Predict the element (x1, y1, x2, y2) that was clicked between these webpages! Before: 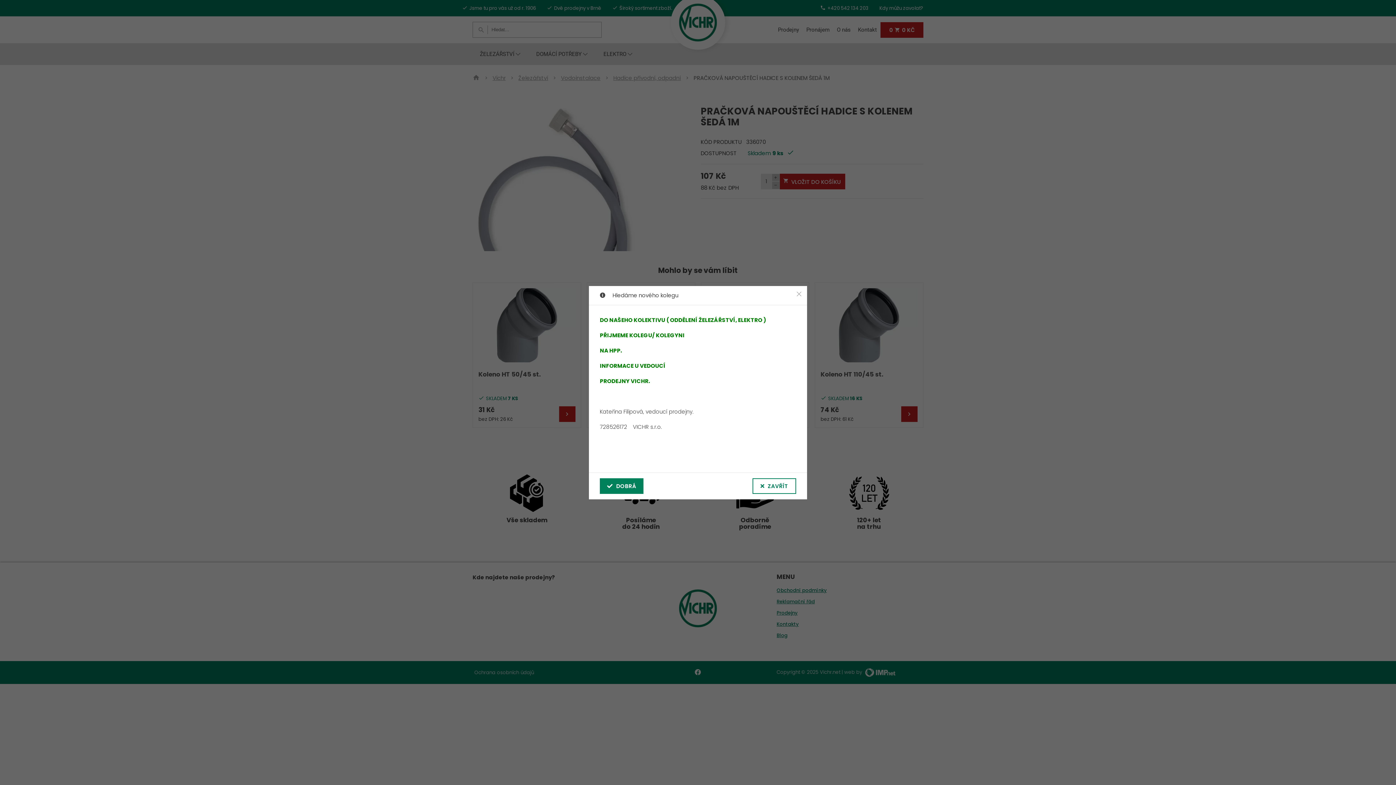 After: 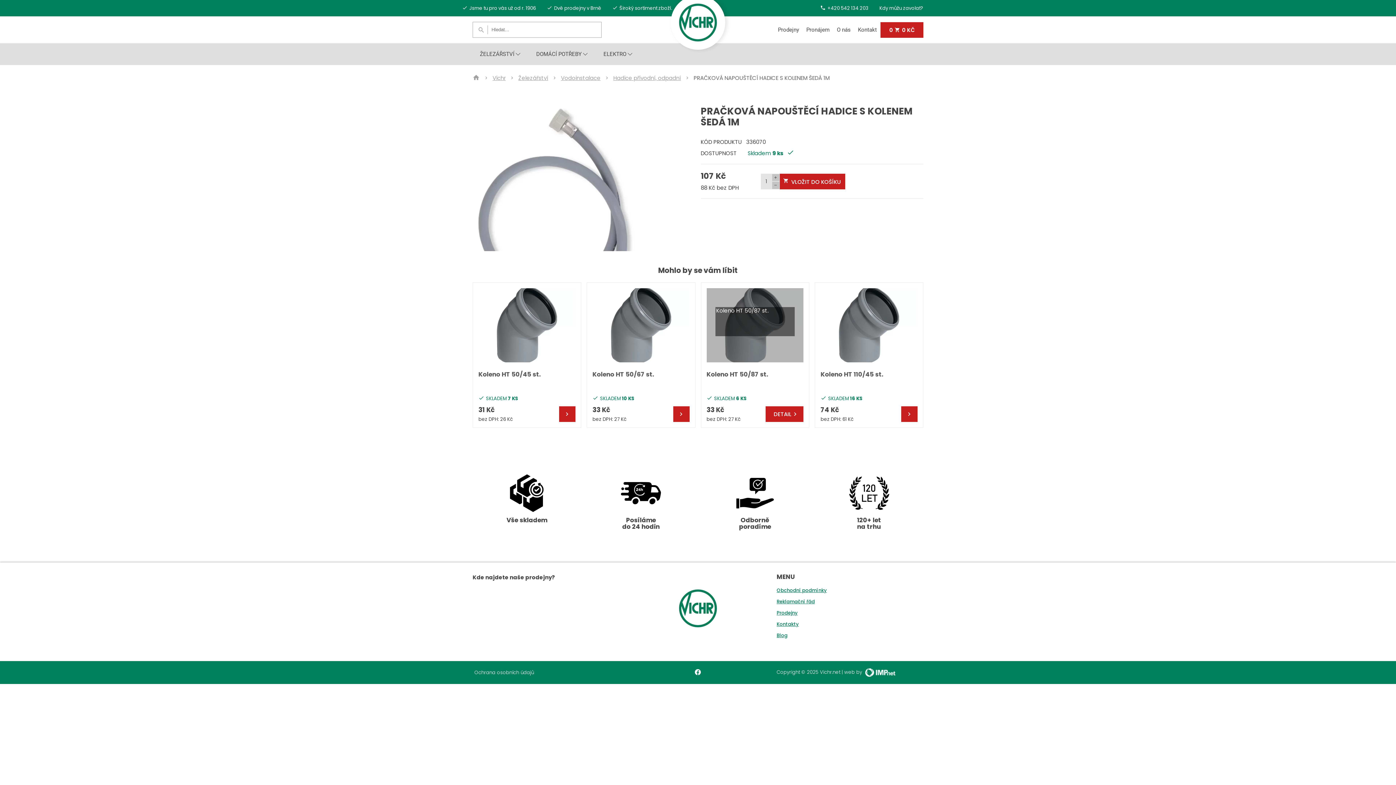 Action: bbox: (794, 289, 803, 298)